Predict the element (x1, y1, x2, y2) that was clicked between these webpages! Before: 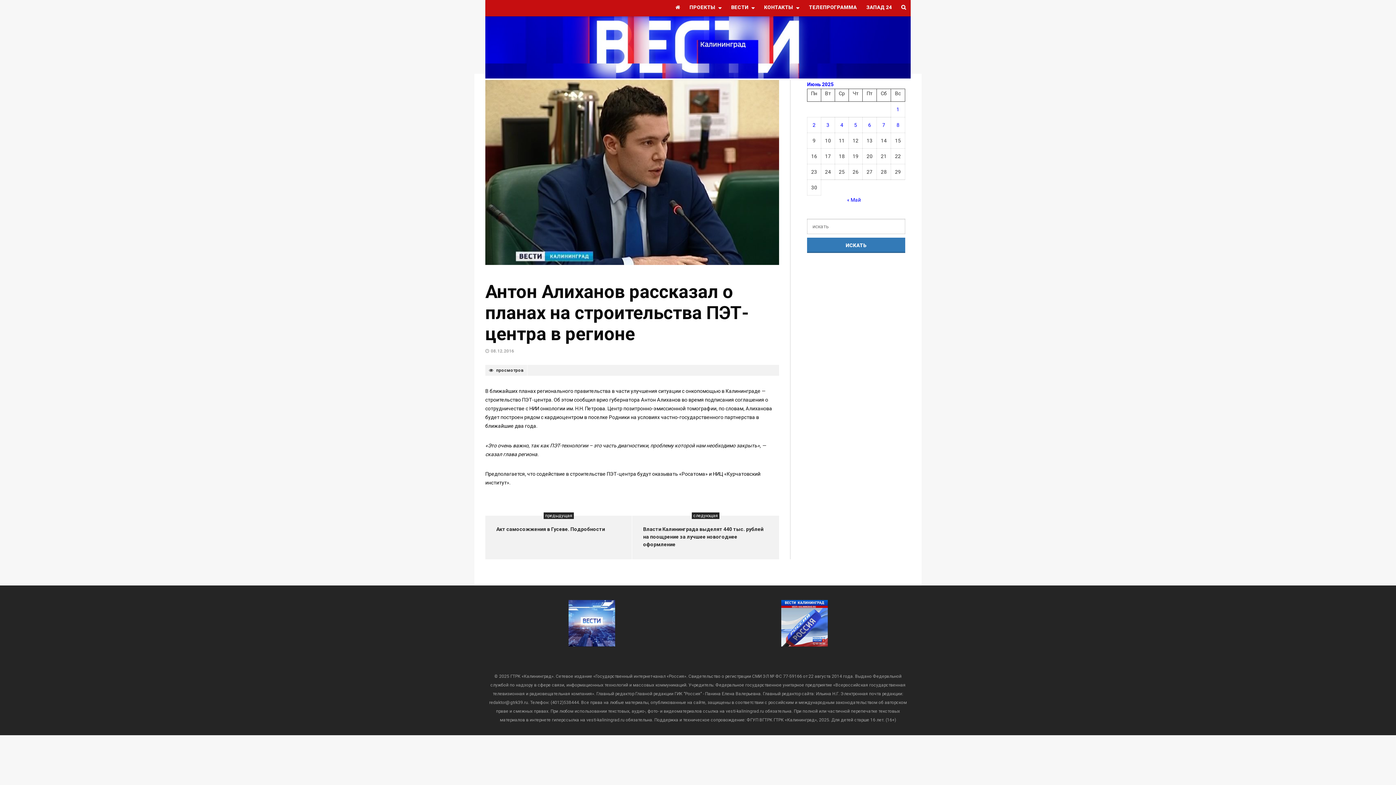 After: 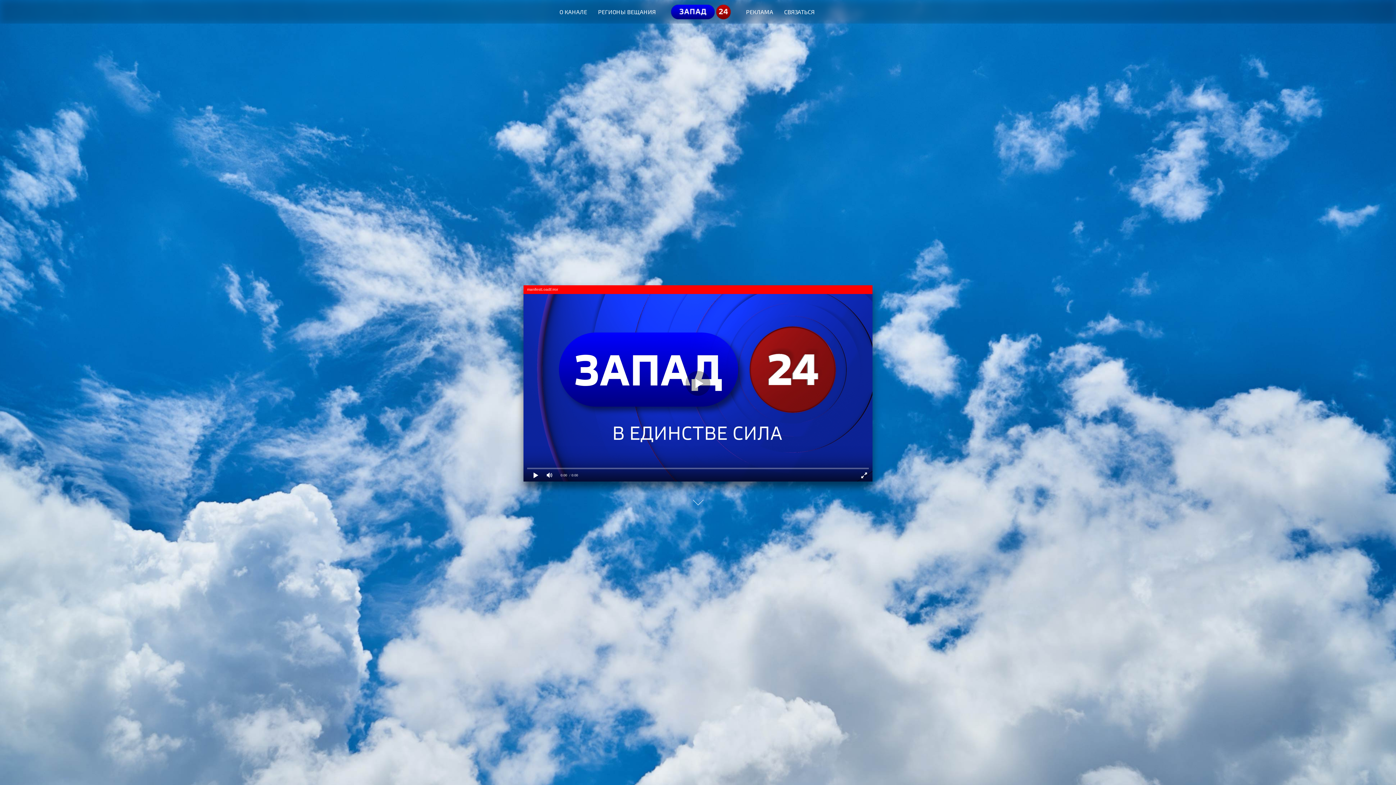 Action: bbox: (861, 0, 896, 16) label: ЗАПАД 24